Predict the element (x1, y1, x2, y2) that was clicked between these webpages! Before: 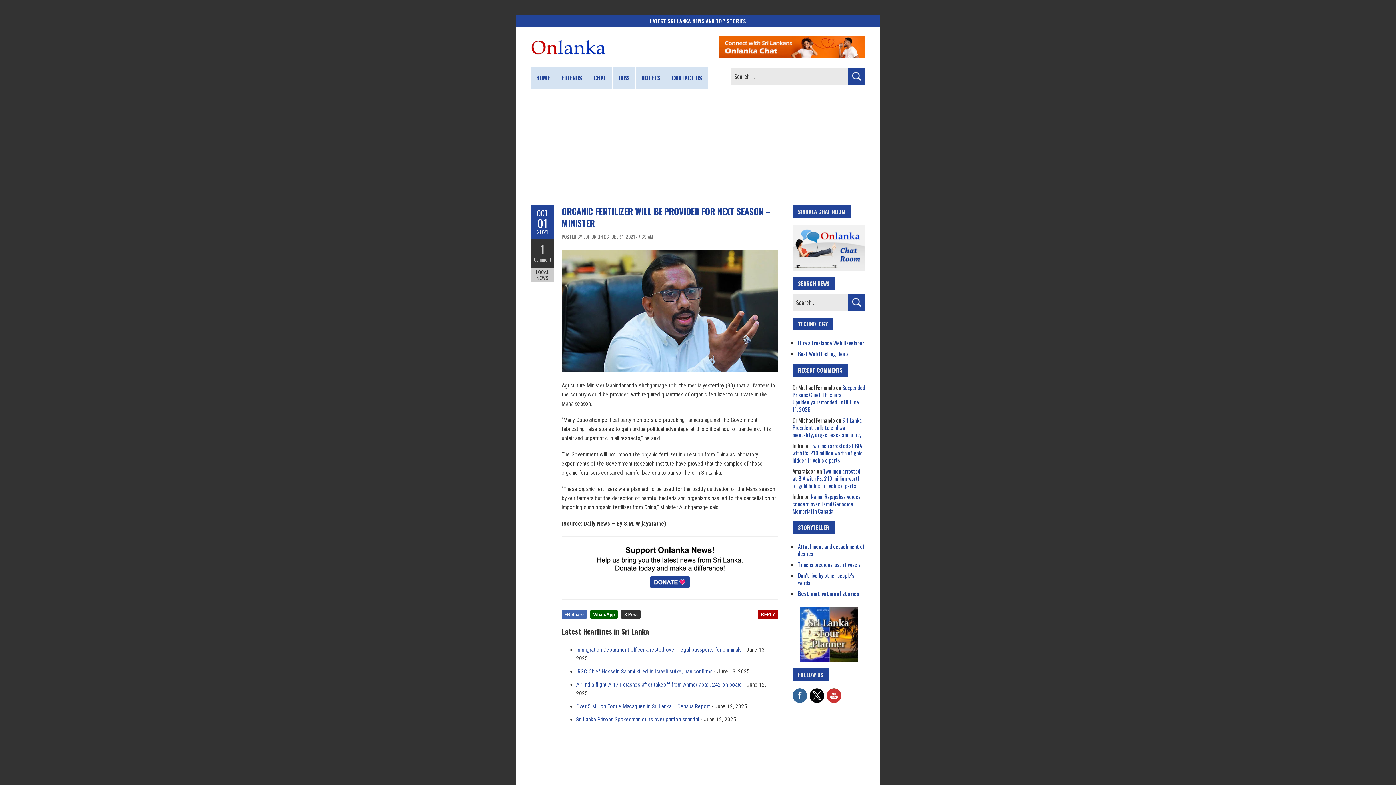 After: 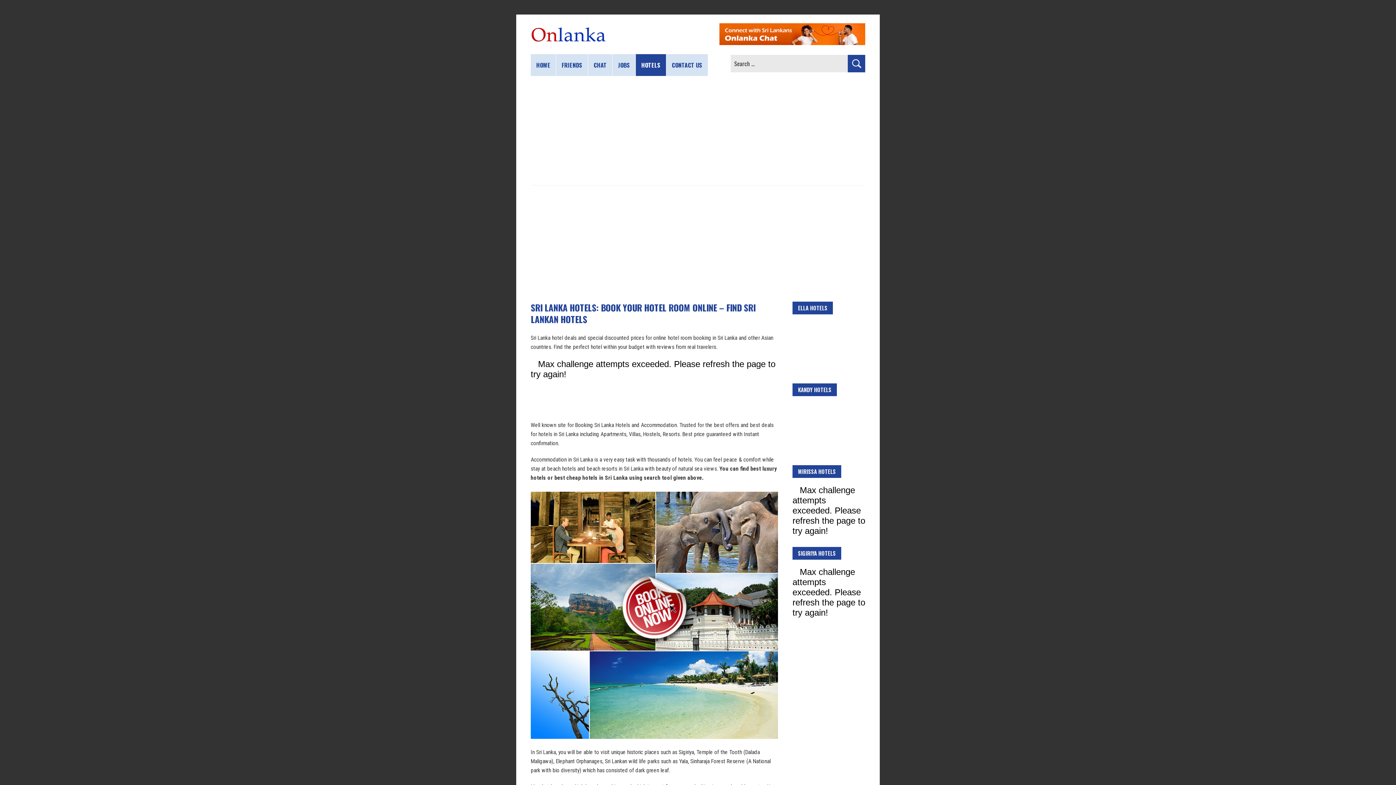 Action: label: HOTELS bbox: (636, 66, 666, 88)